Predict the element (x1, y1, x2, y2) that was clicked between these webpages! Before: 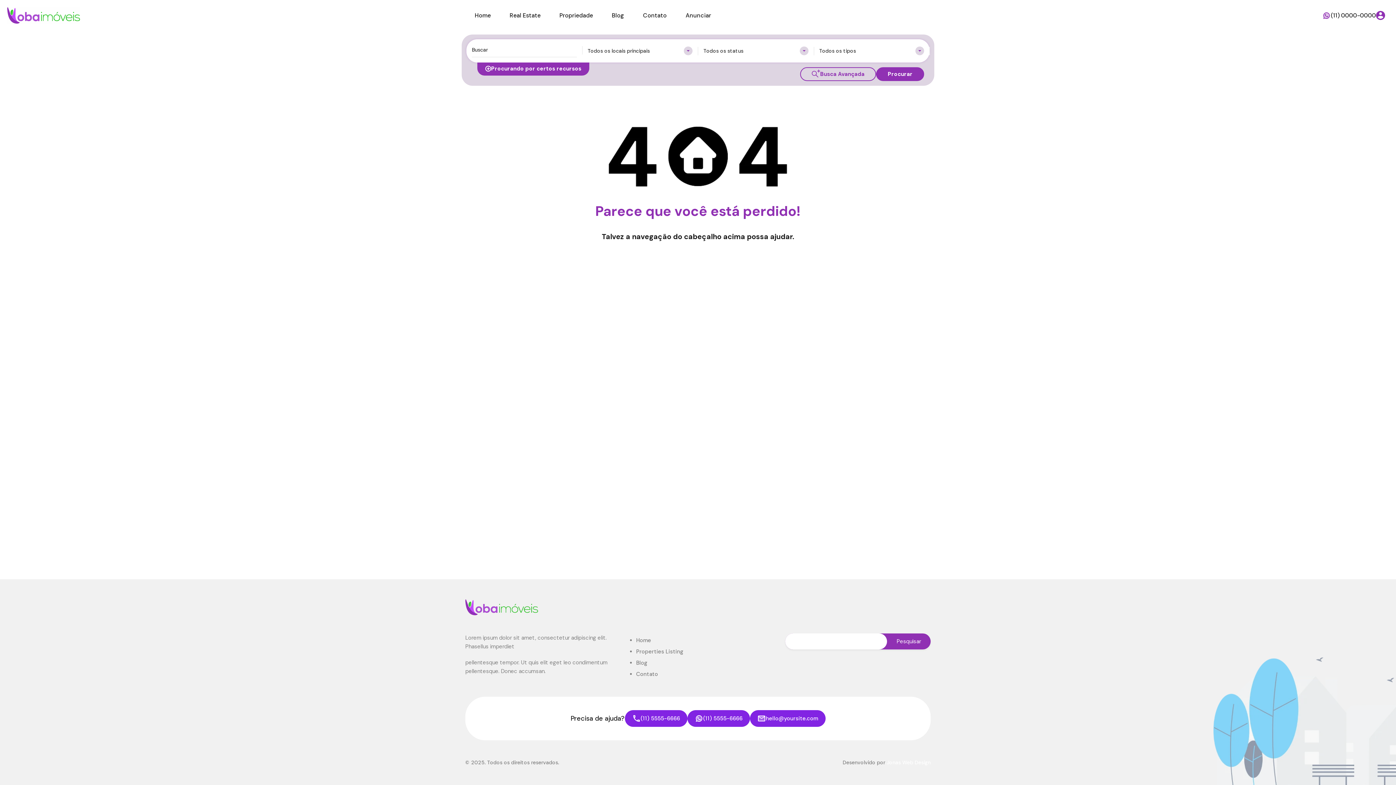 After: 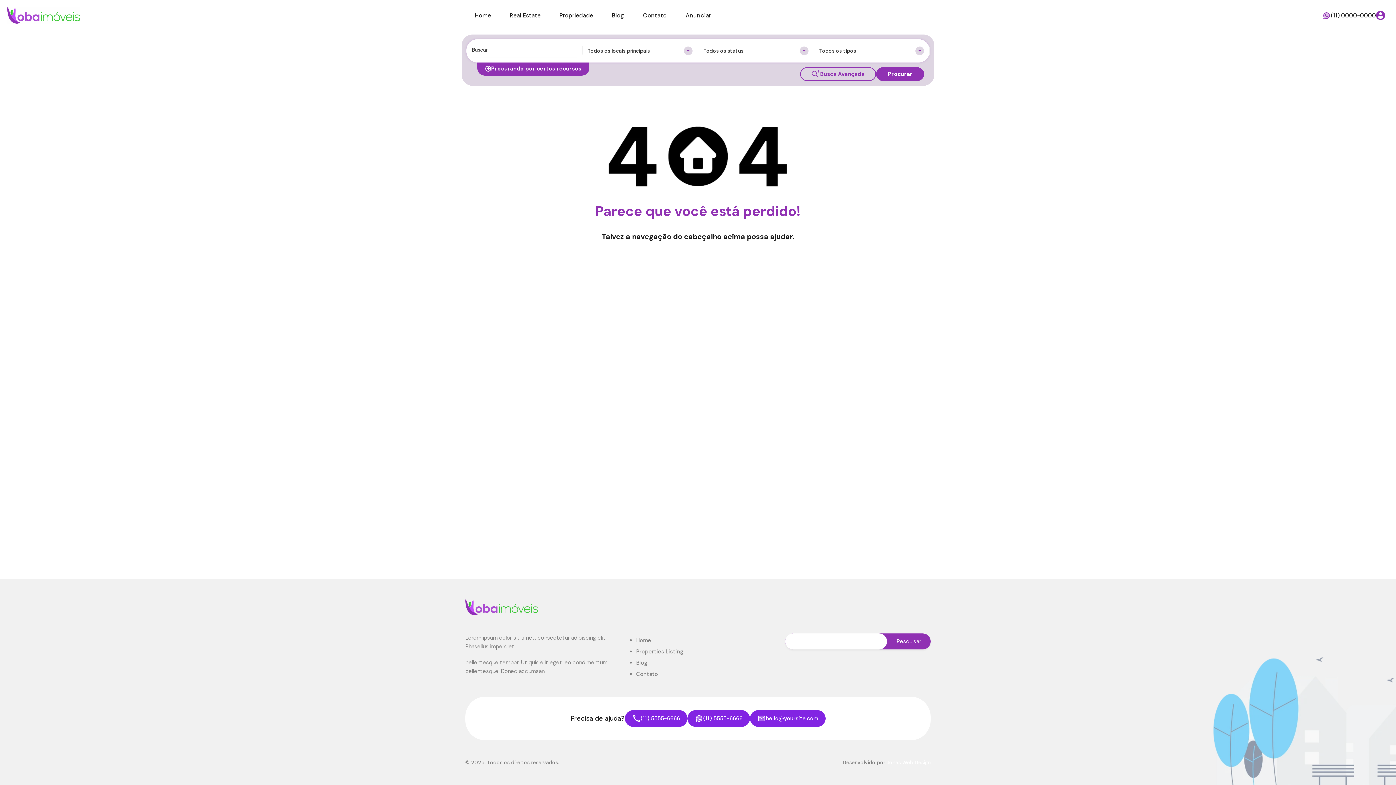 Action: bbox: (687, 710, 750, 727) label: (11) 5555-6666